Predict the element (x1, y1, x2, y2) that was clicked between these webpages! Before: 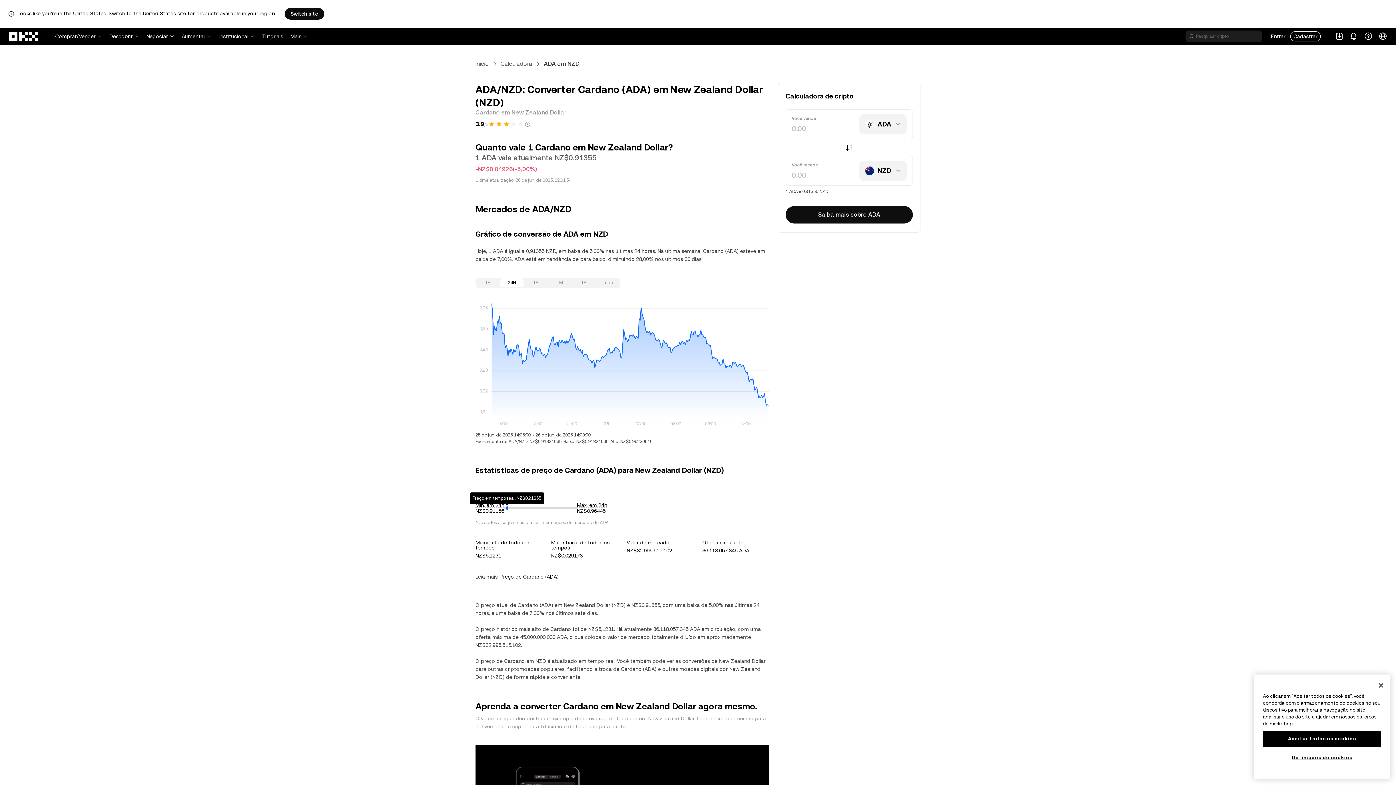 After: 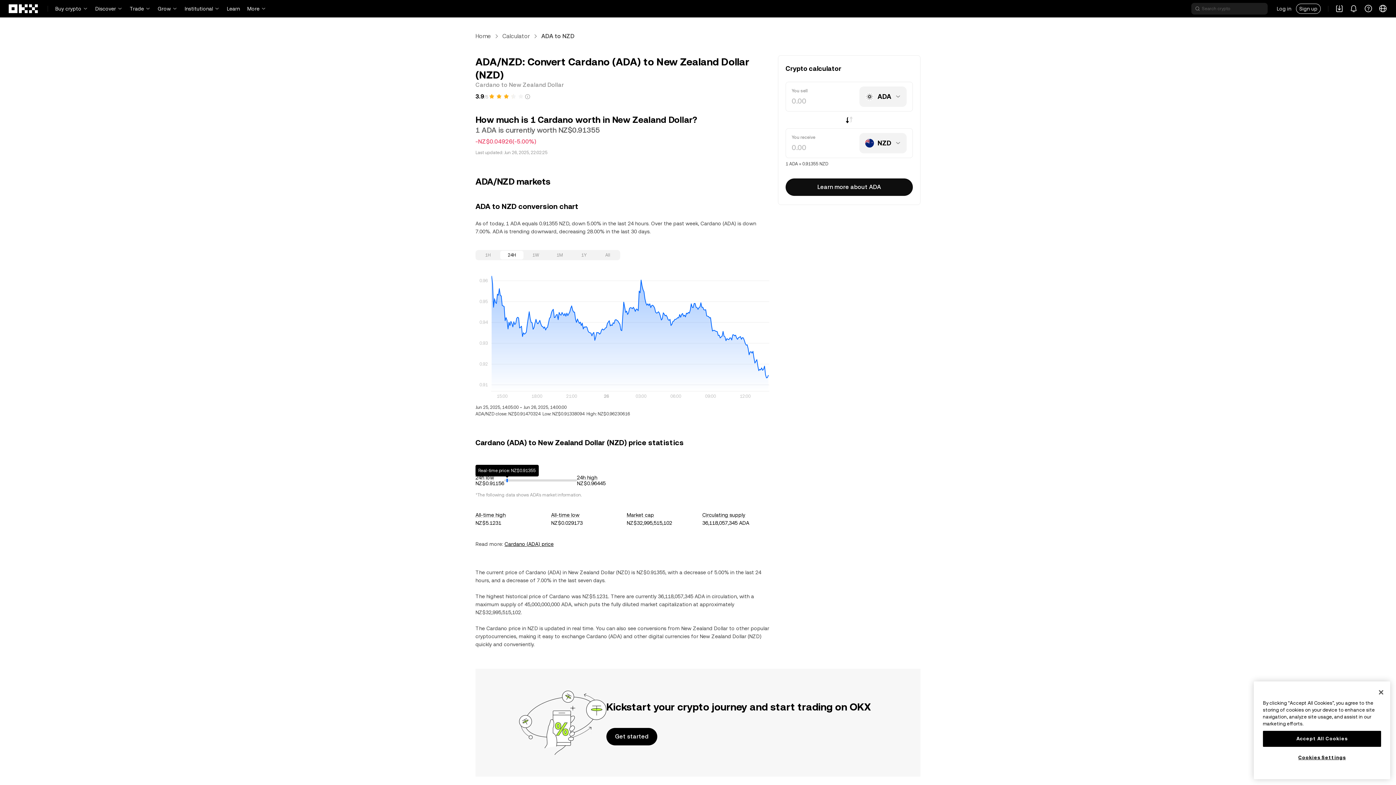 Action: bbox: (284, 8, 324, 19) label: Switch site